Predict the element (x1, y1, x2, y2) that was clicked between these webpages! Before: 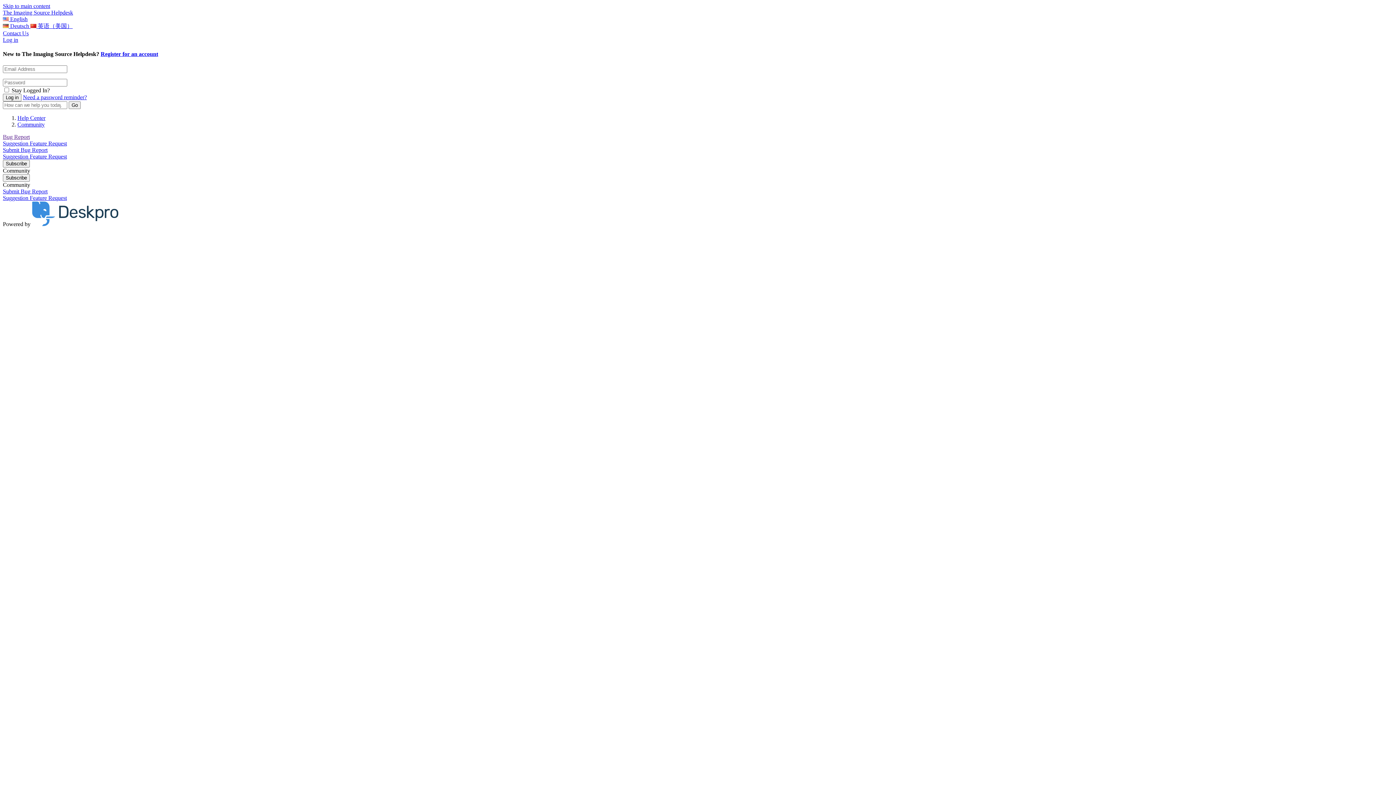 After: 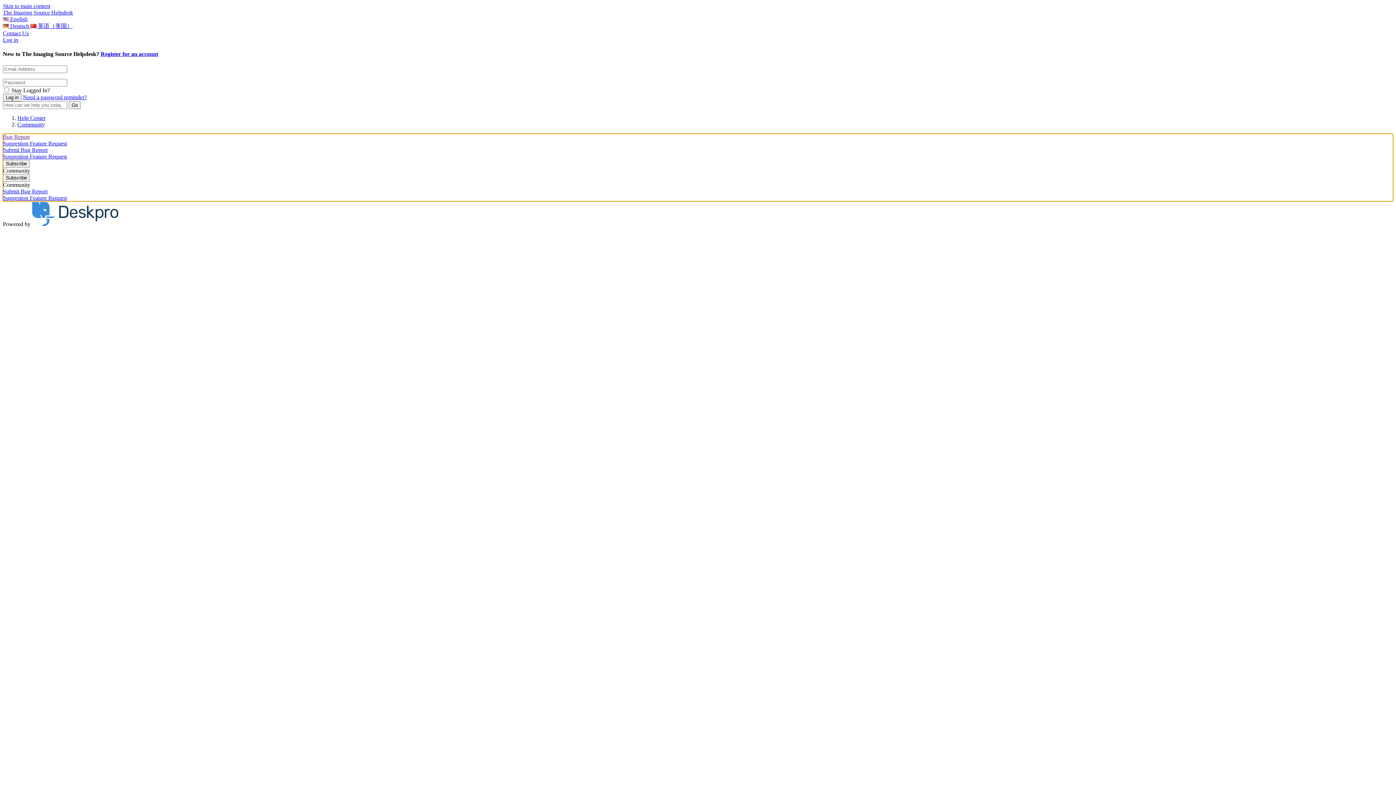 Action: label: Community bbox: (2, 167, 30, 173)